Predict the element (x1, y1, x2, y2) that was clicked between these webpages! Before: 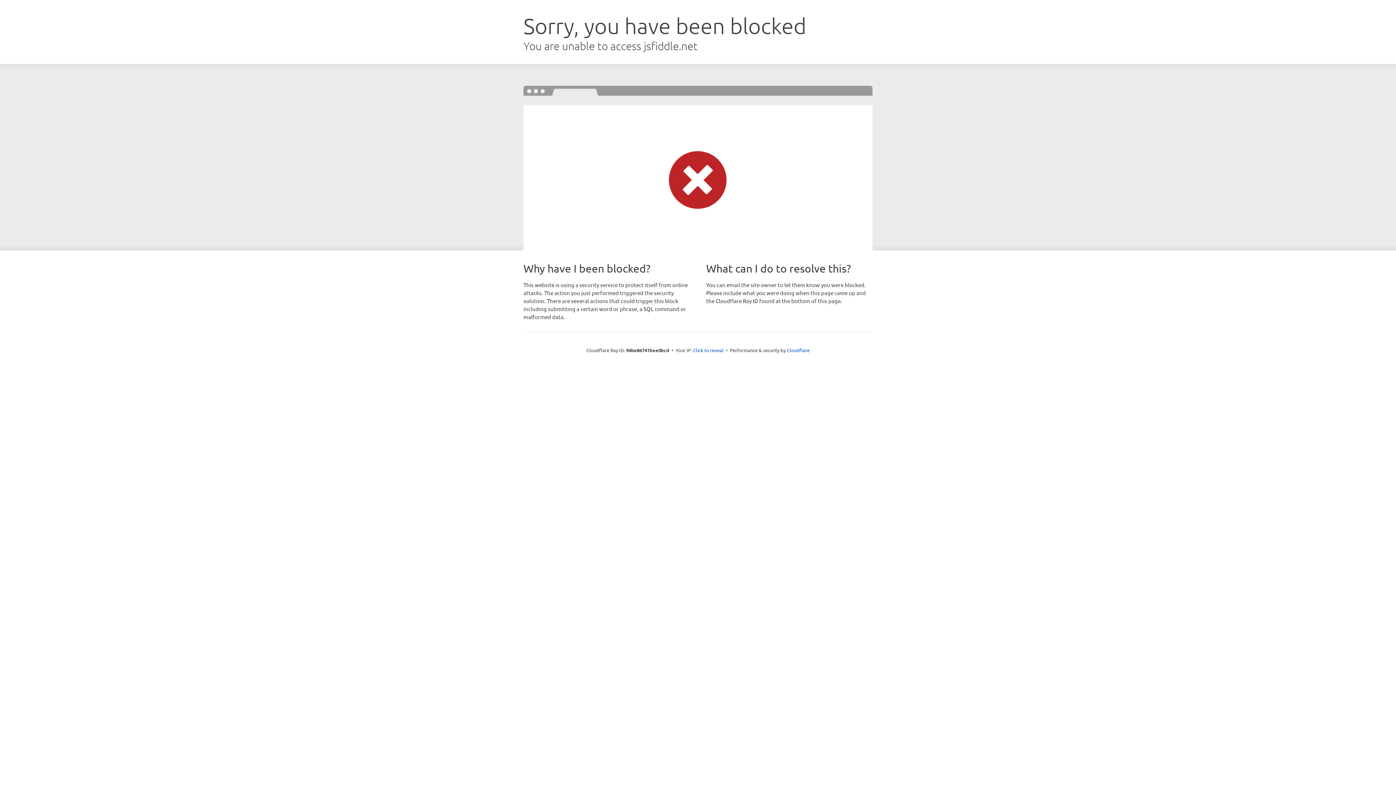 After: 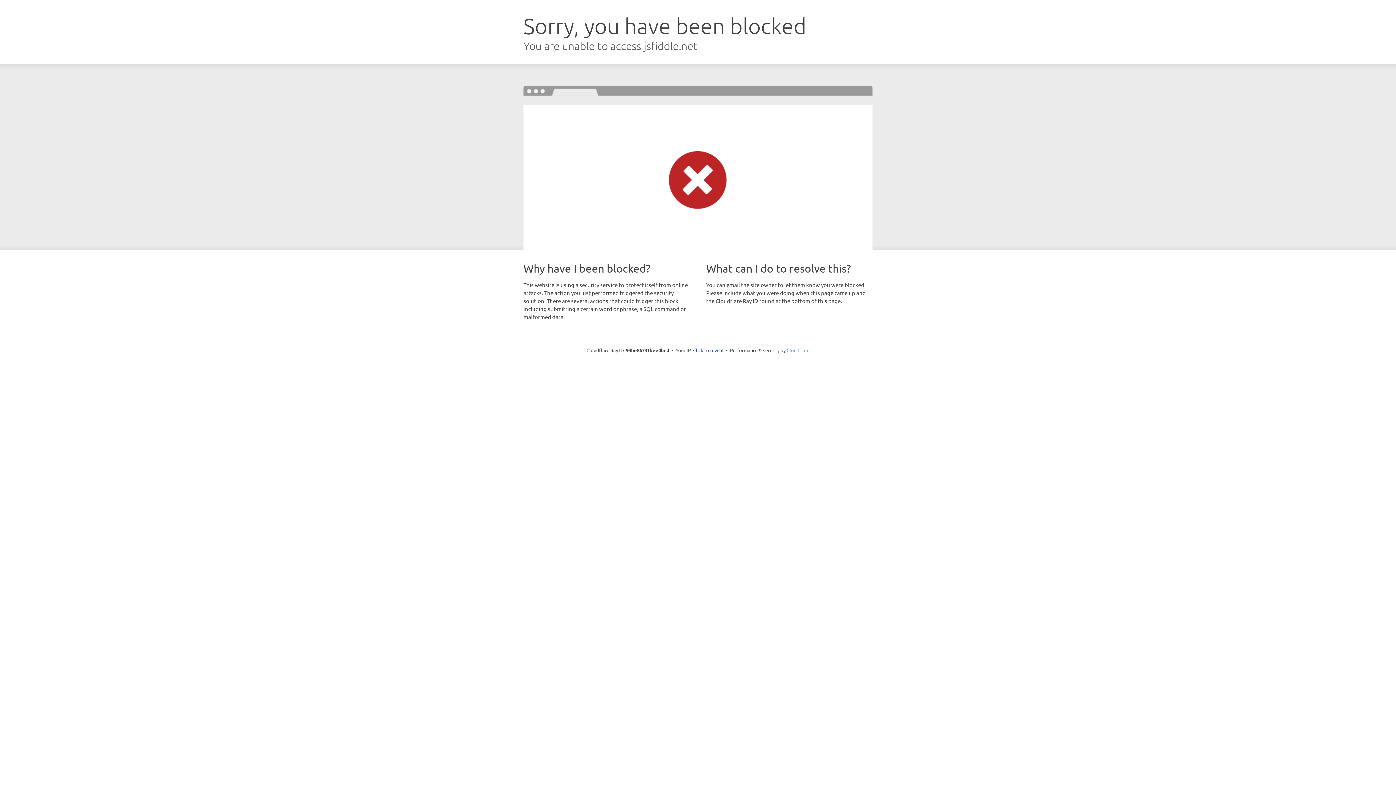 Action: bbox: (786, 347, 809, 353) label: Cloudflare